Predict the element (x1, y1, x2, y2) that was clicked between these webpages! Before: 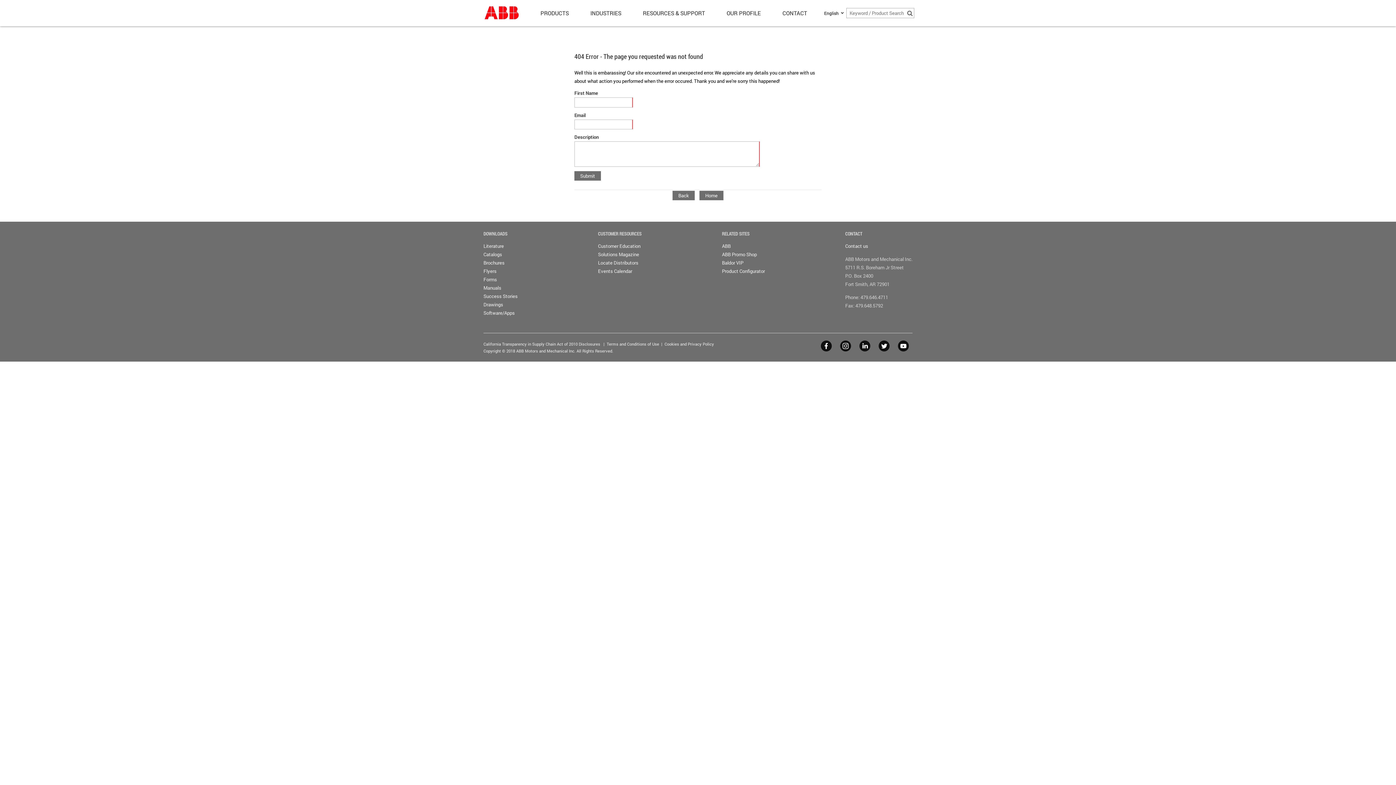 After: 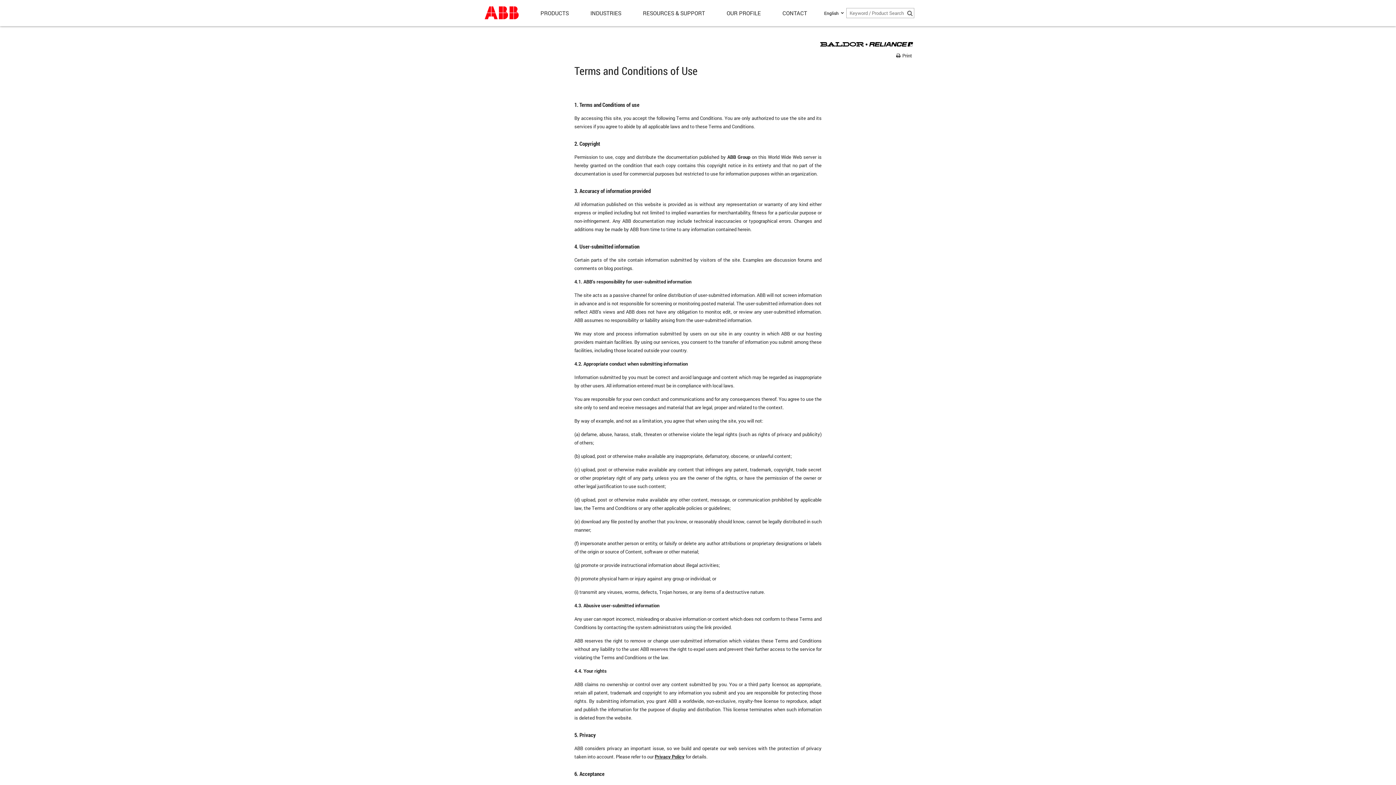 Action: label: Terms and Conditions of Use bbox: (606, 341, 659, 346)